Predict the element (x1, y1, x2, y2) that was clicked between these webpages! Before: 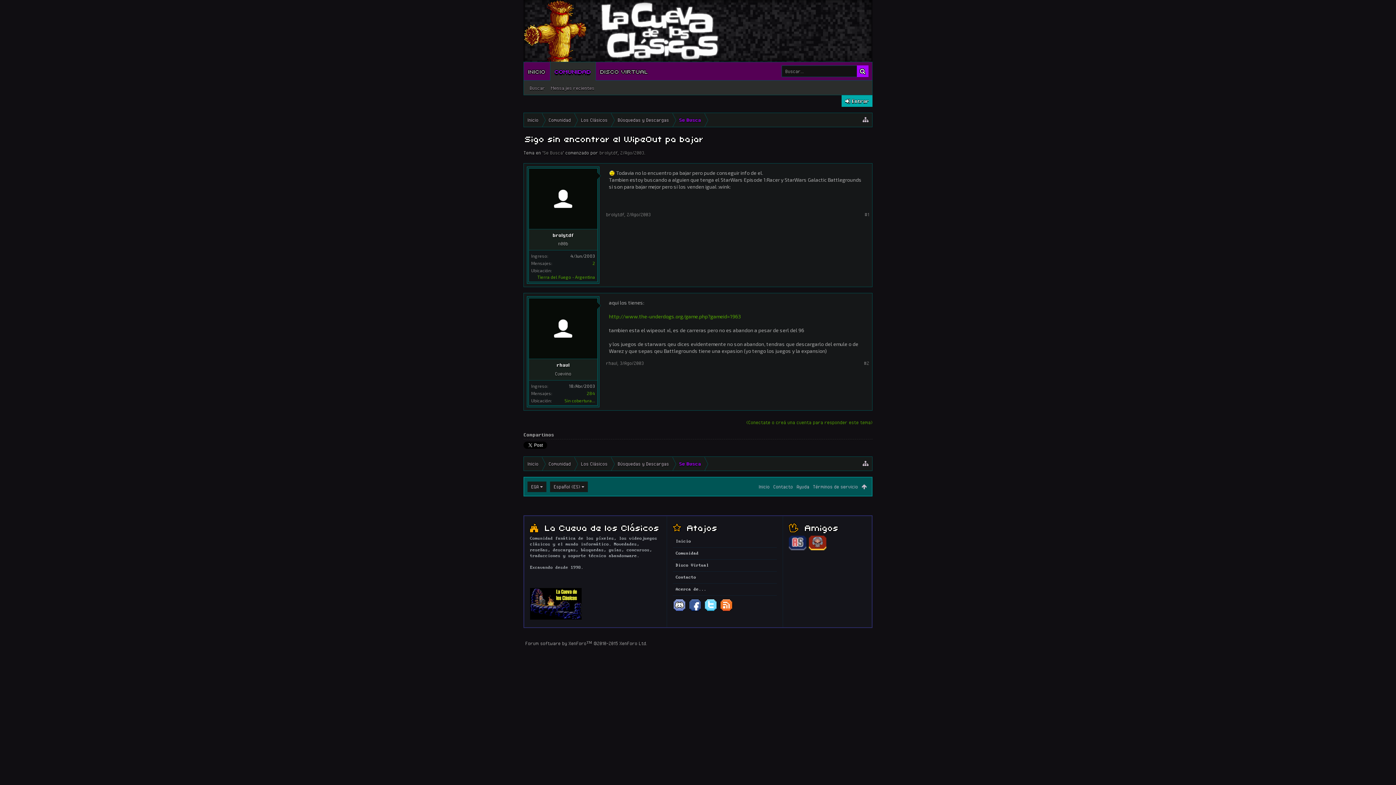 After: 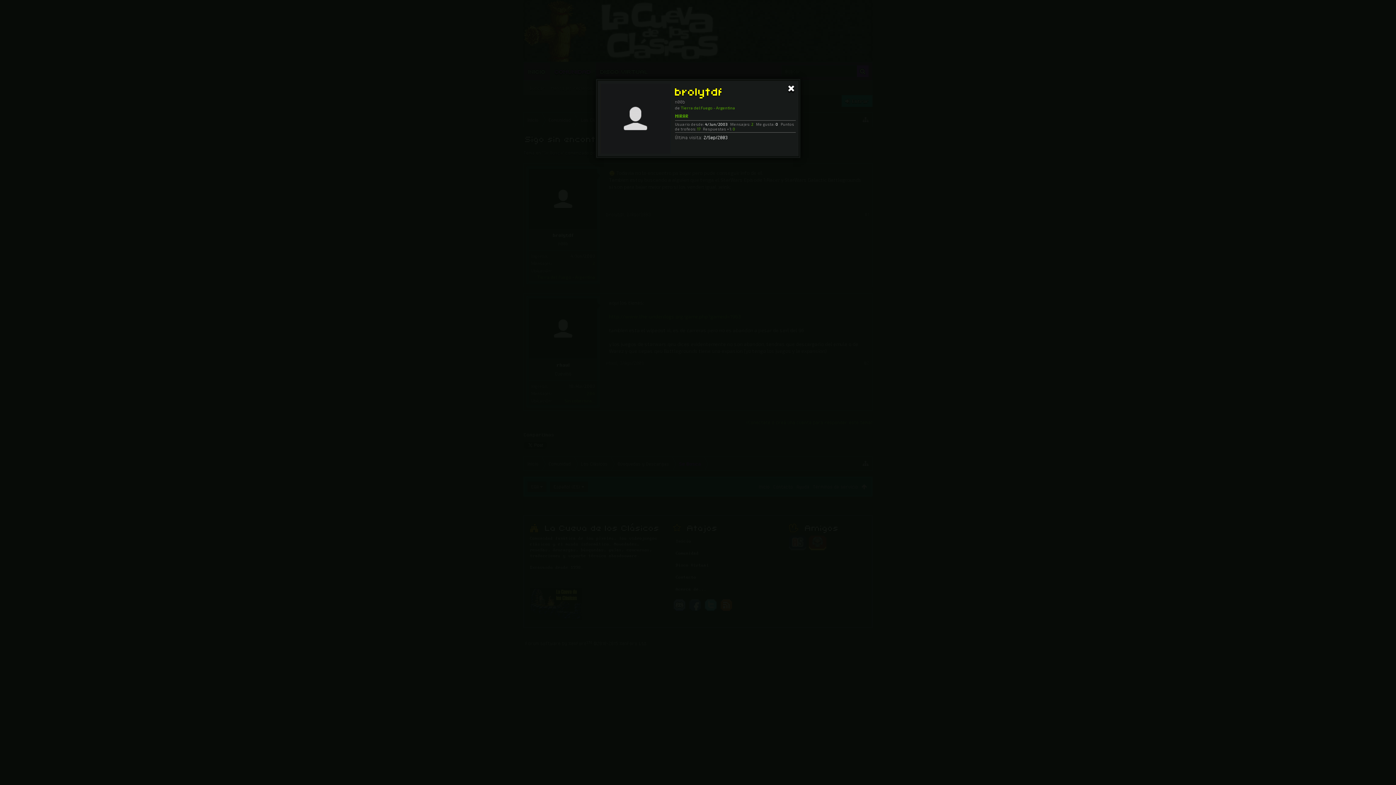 Action: bbox: (532, 171, 594, 226)